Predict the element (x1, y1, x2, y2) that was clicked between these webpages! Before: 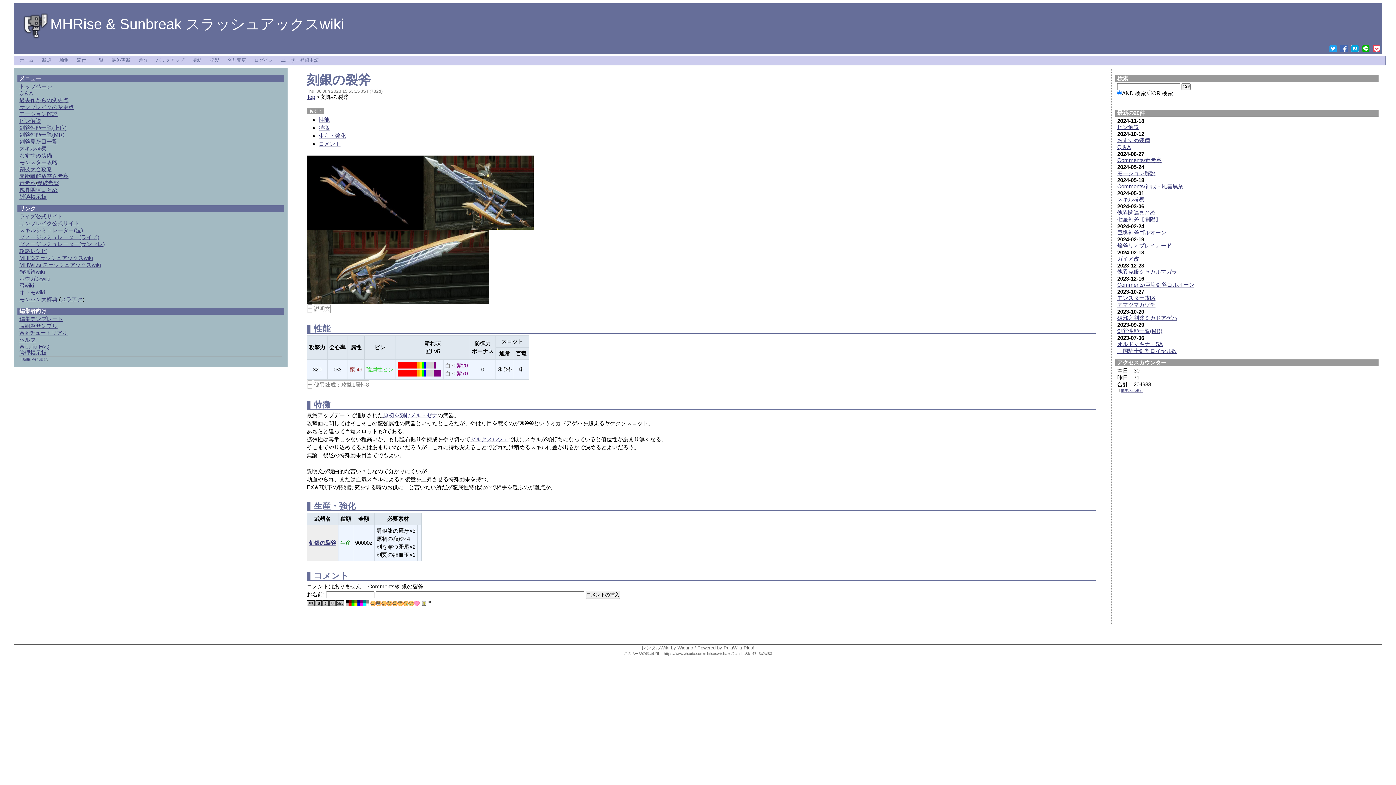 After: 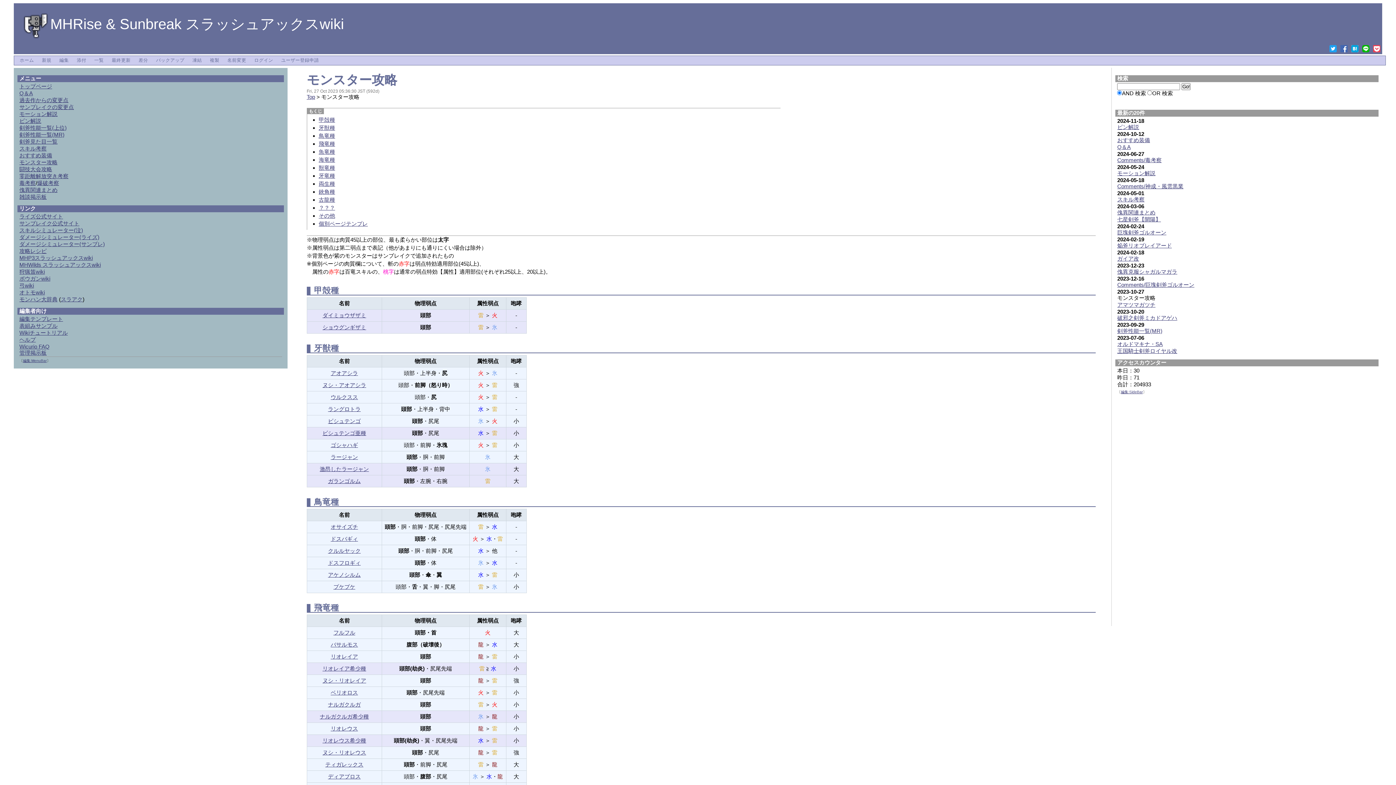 Action: label: モンスター攻略 bbox: (19, 159, 57, 165)